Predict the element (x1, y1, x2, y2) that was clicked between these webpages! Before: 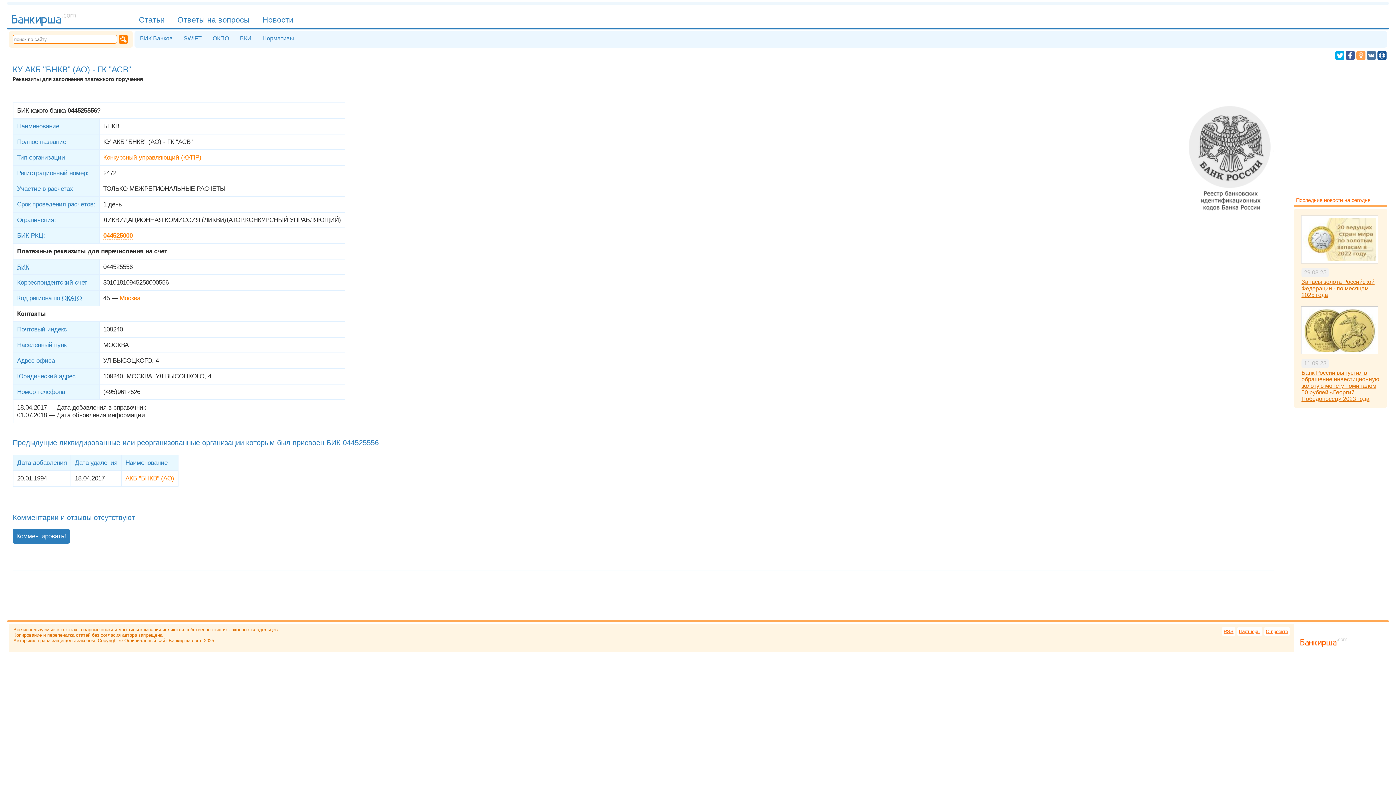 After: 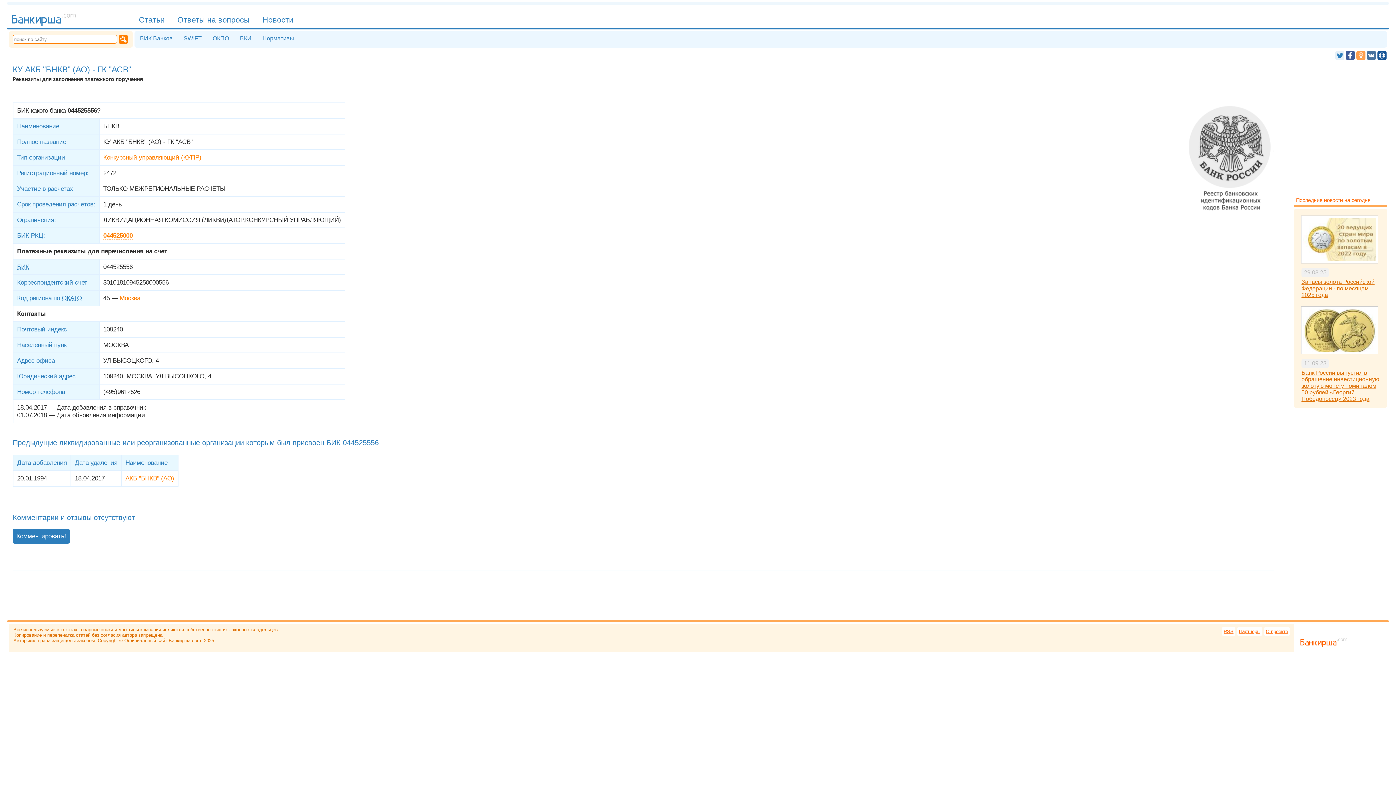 Action: bbox: (1335, 50, 1344, 60)